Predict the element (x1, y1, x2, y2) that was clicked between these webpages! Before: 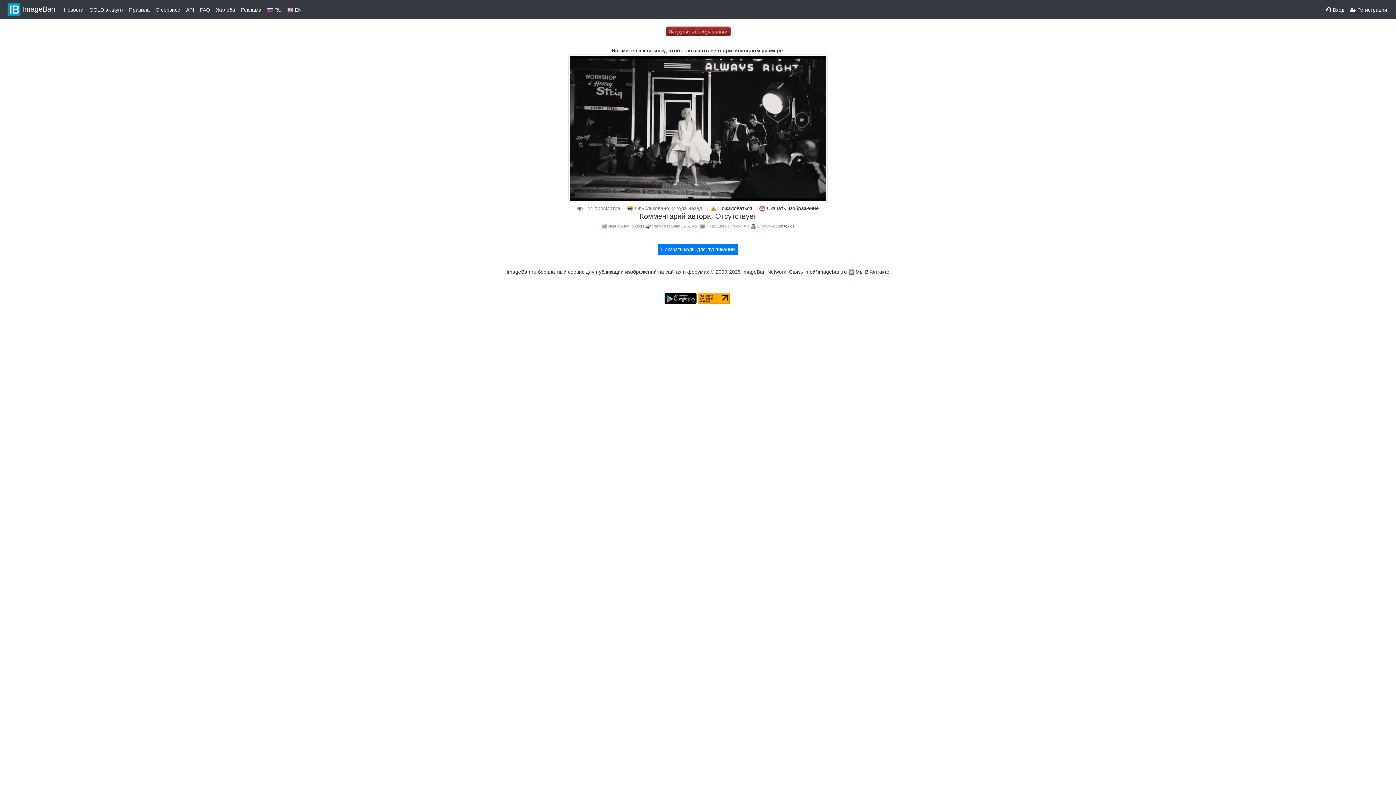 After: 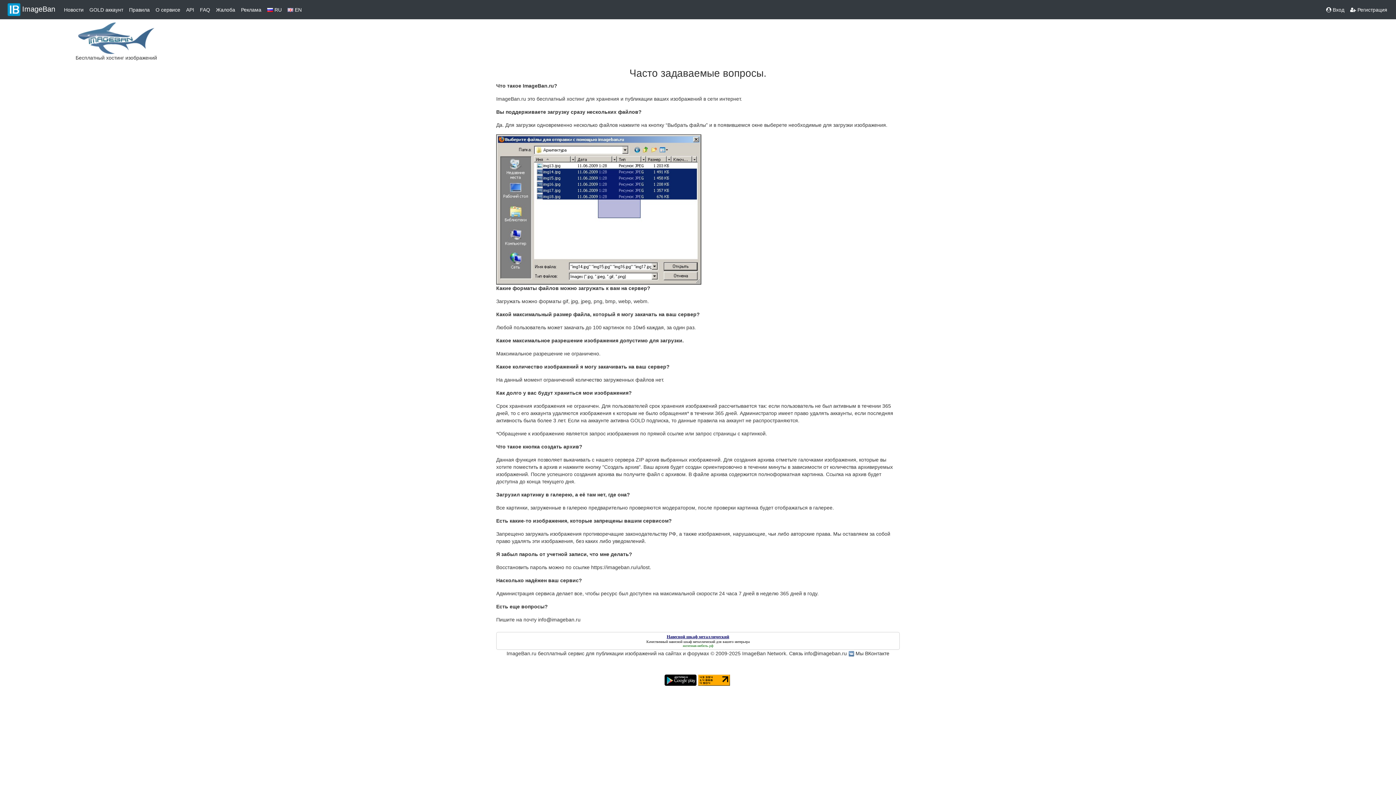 Action: bbox: (197, 3, 213, 16) label: FAQ